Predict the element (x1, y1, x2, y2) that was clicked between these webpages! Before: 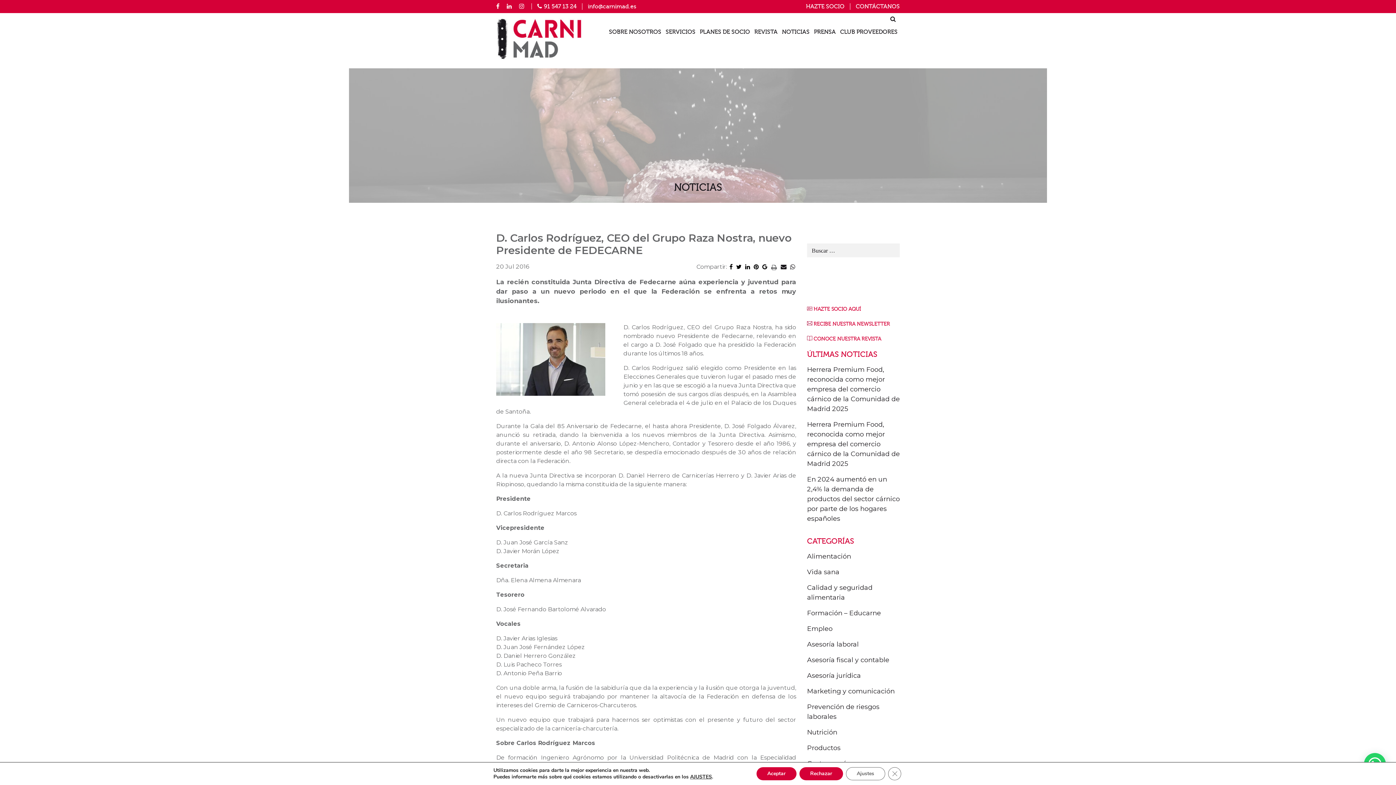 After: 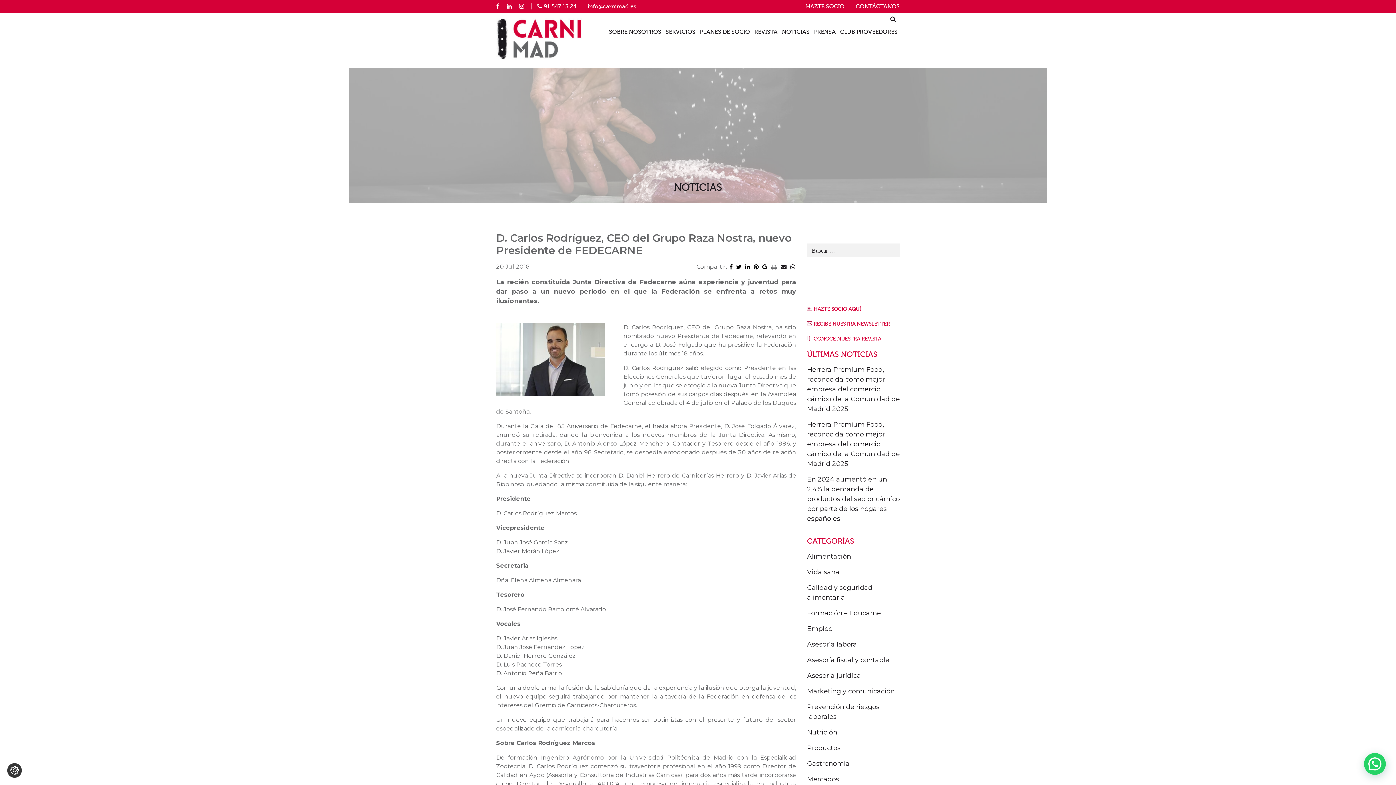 Action: label: Aceptar bbox: (756, 767, 796, 780)